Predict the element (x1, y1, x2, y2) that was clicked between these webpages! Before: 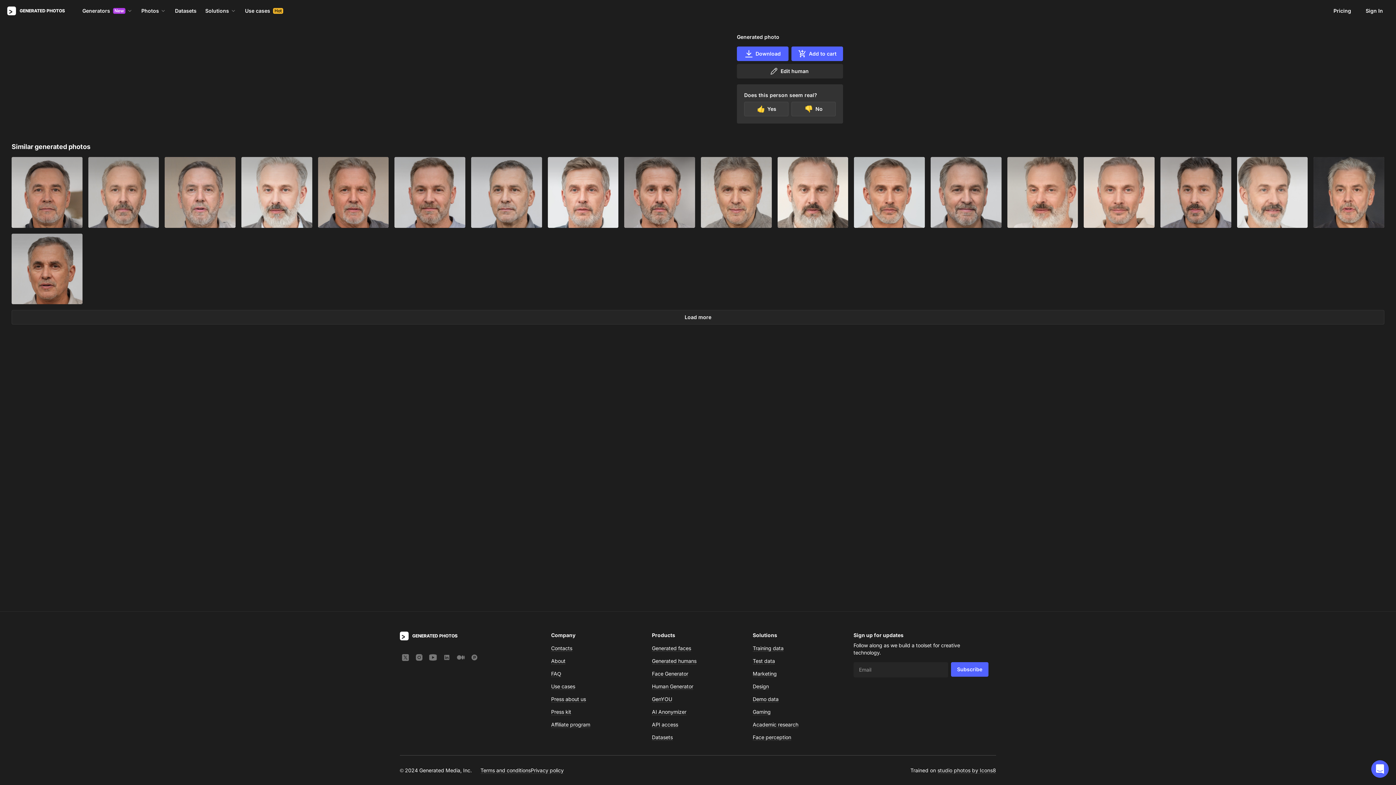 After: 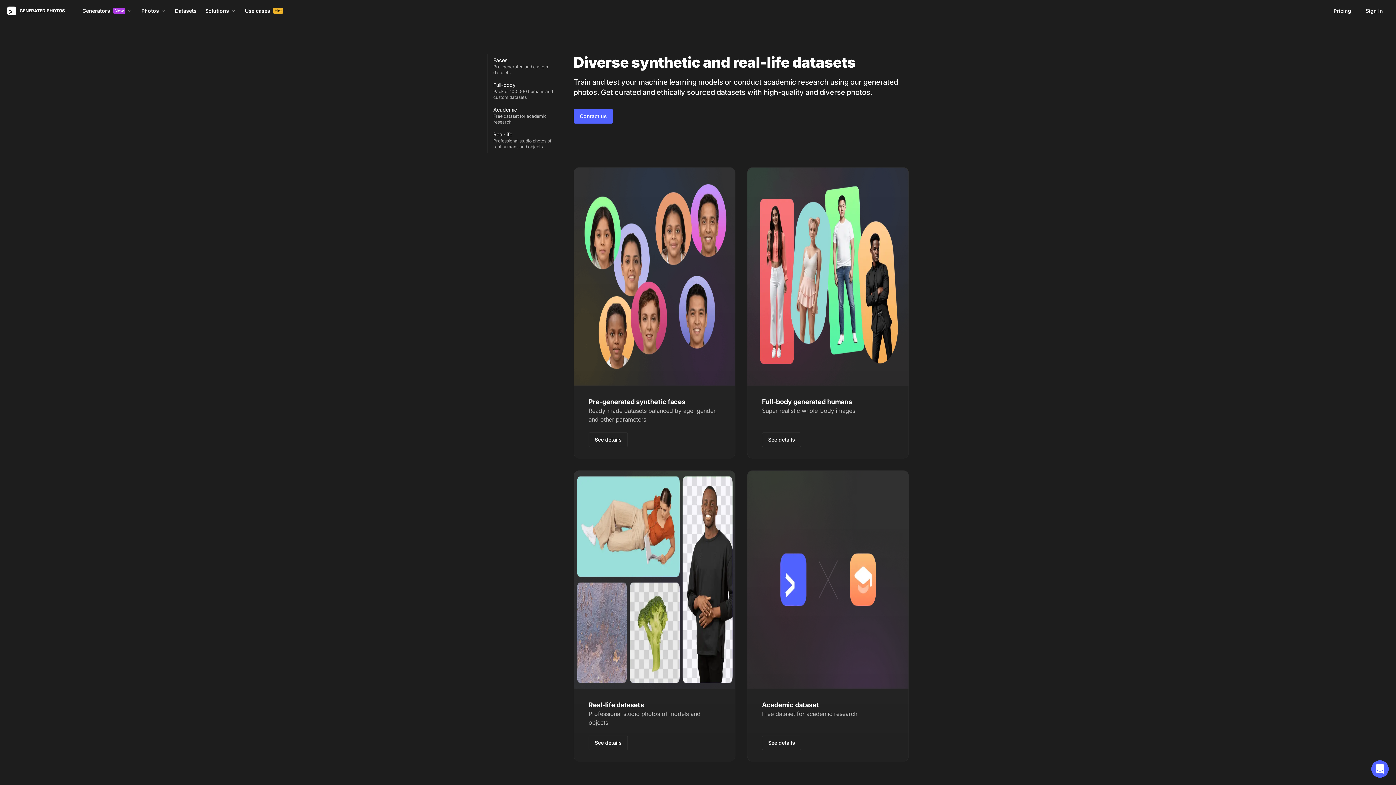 Action: bbox: (652, 734, 672, 740) label: Datasets